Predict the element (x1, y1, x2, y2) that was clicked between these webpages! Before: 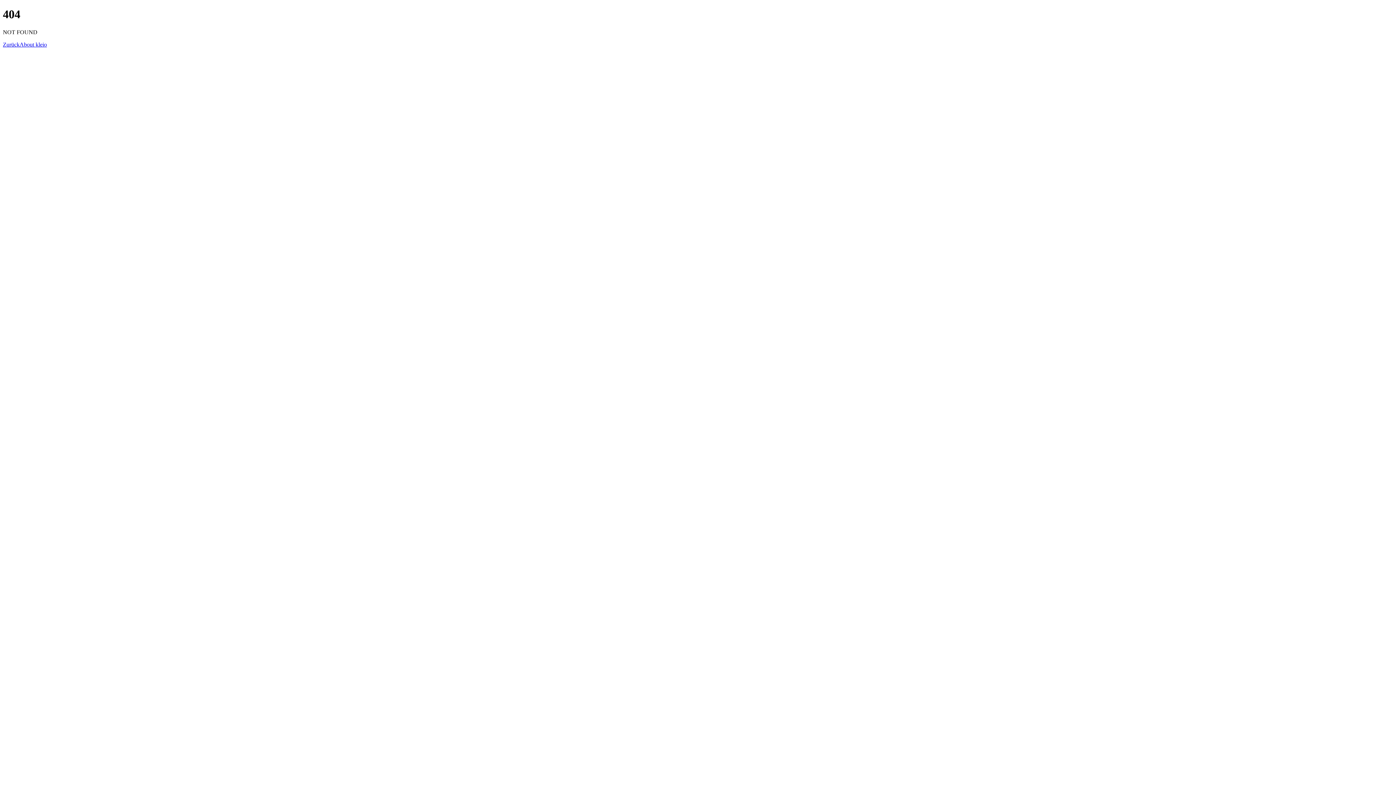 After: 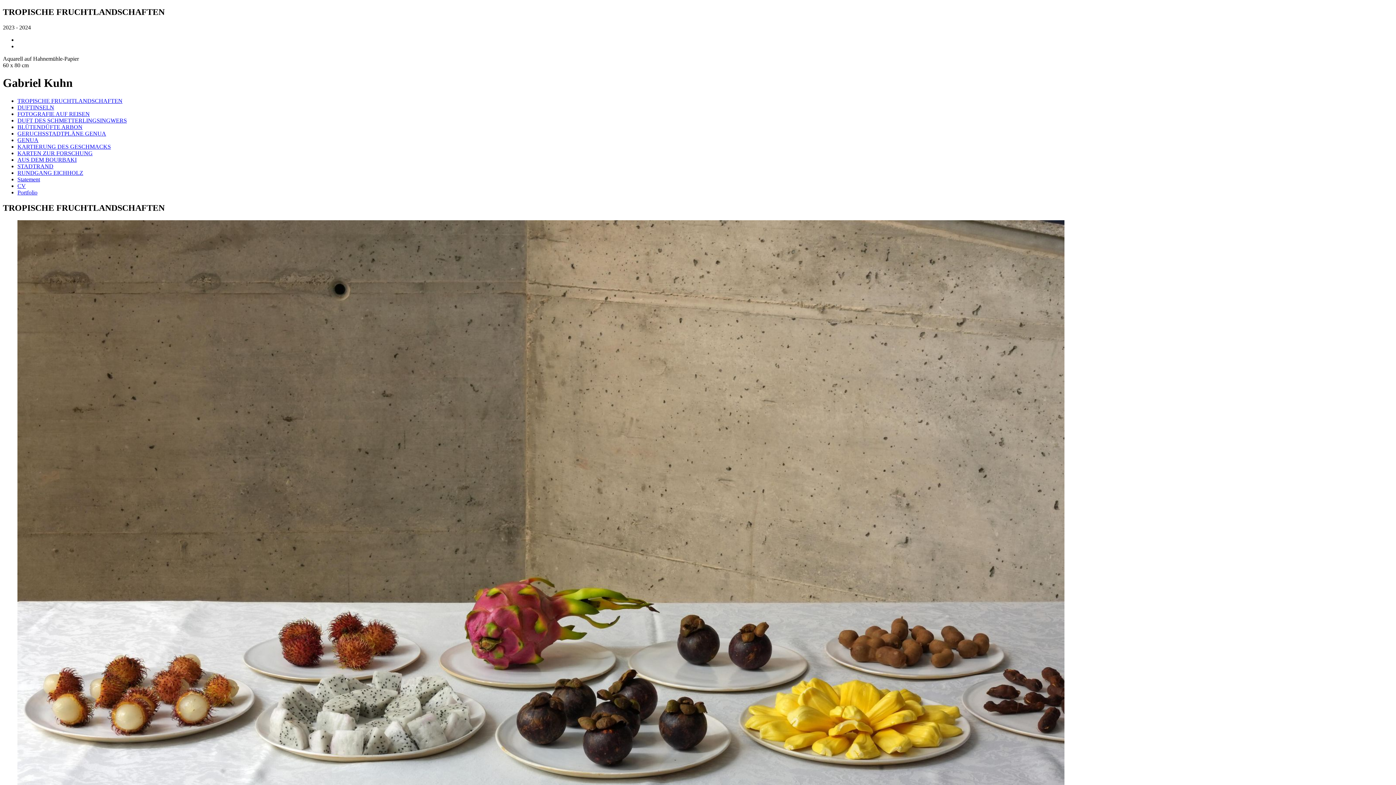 Action: label: Zurück bbox: (2, 41, 19, 47)